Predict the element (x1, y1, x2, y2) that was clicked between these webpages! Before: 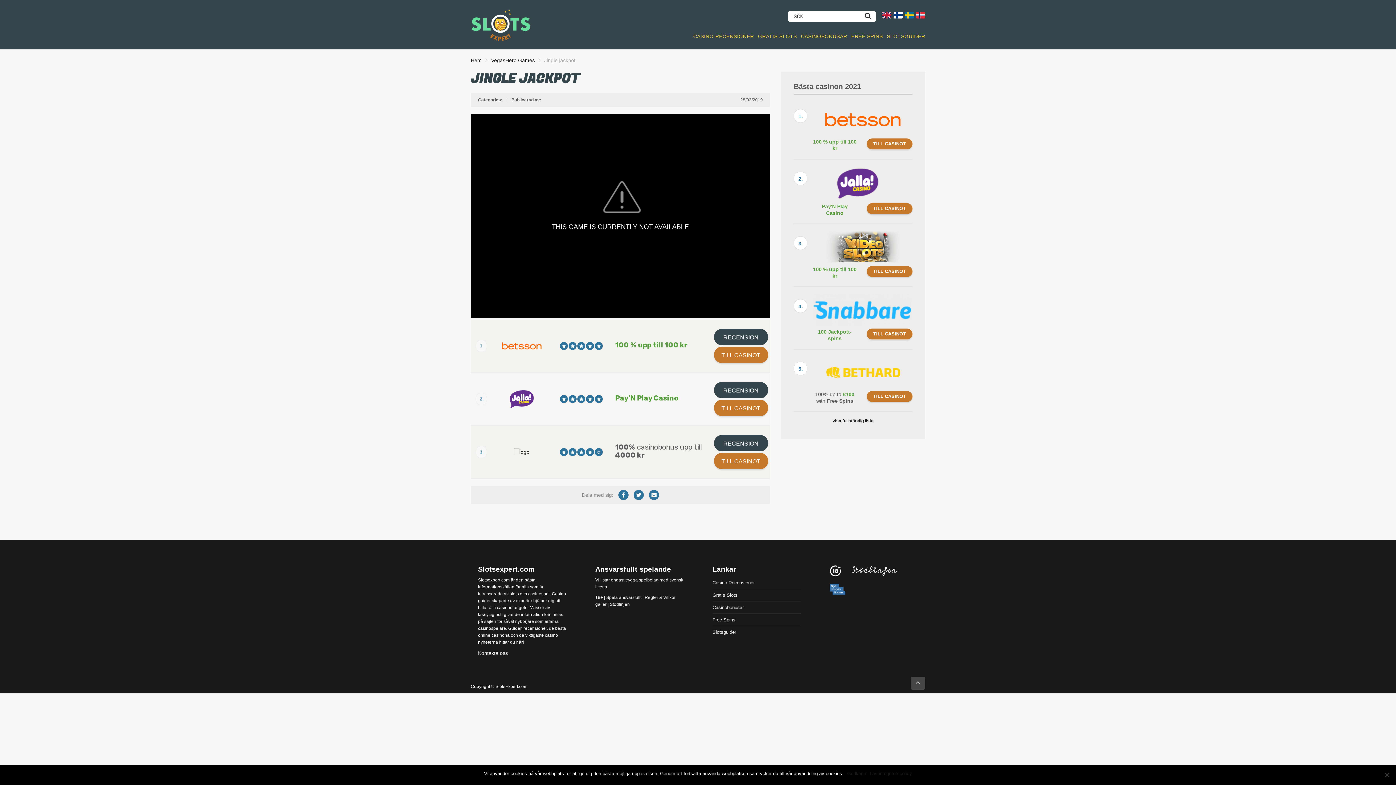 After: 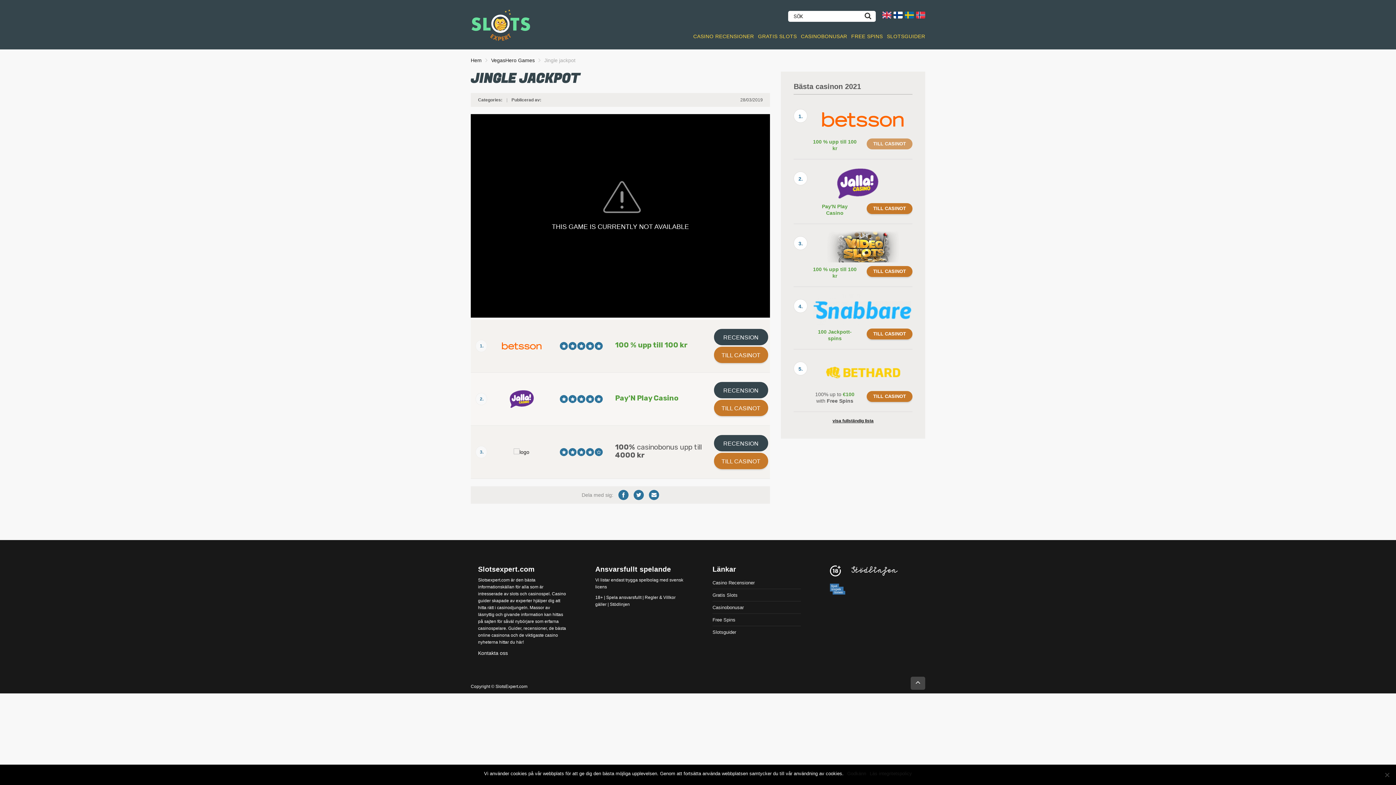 Action: bbox: (866, 138, 912, 149) label: TILL CASINOT